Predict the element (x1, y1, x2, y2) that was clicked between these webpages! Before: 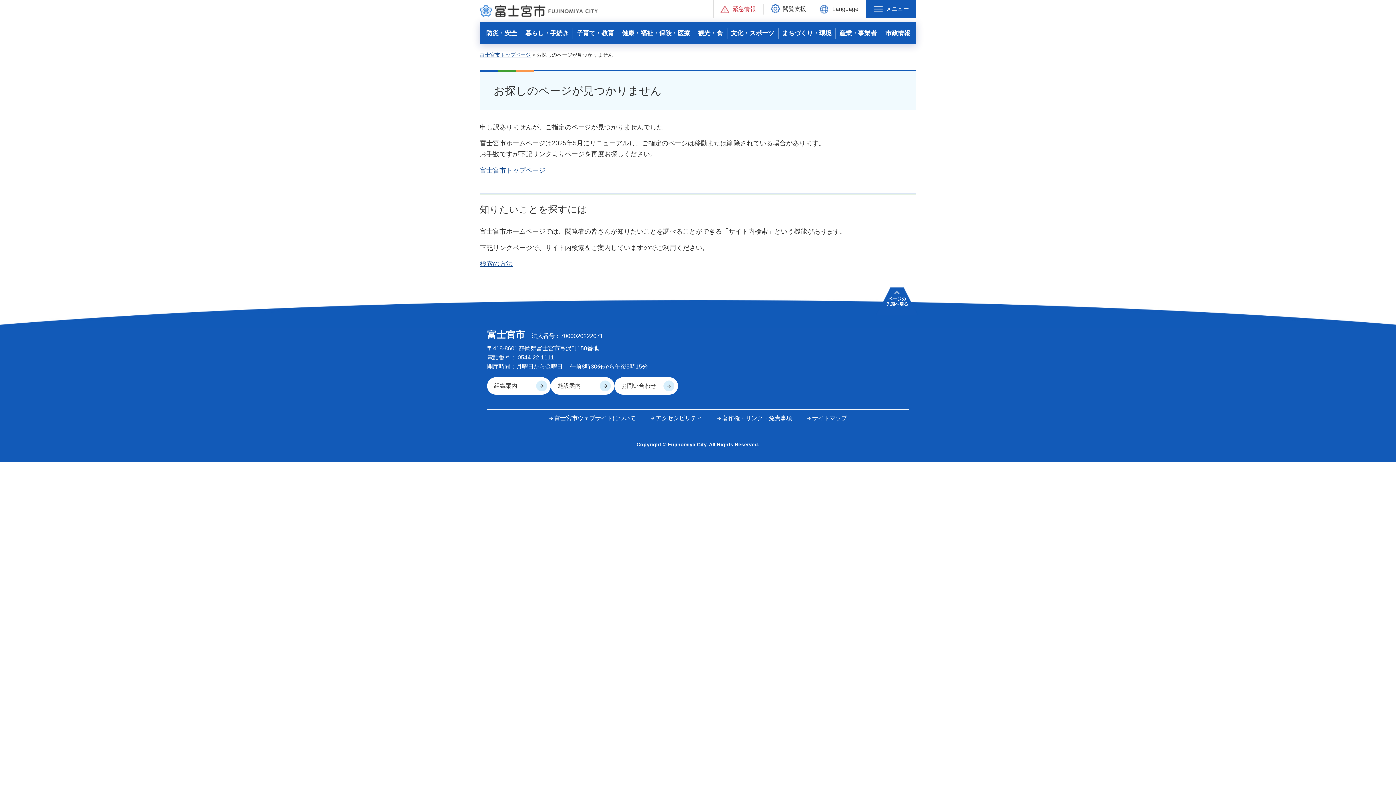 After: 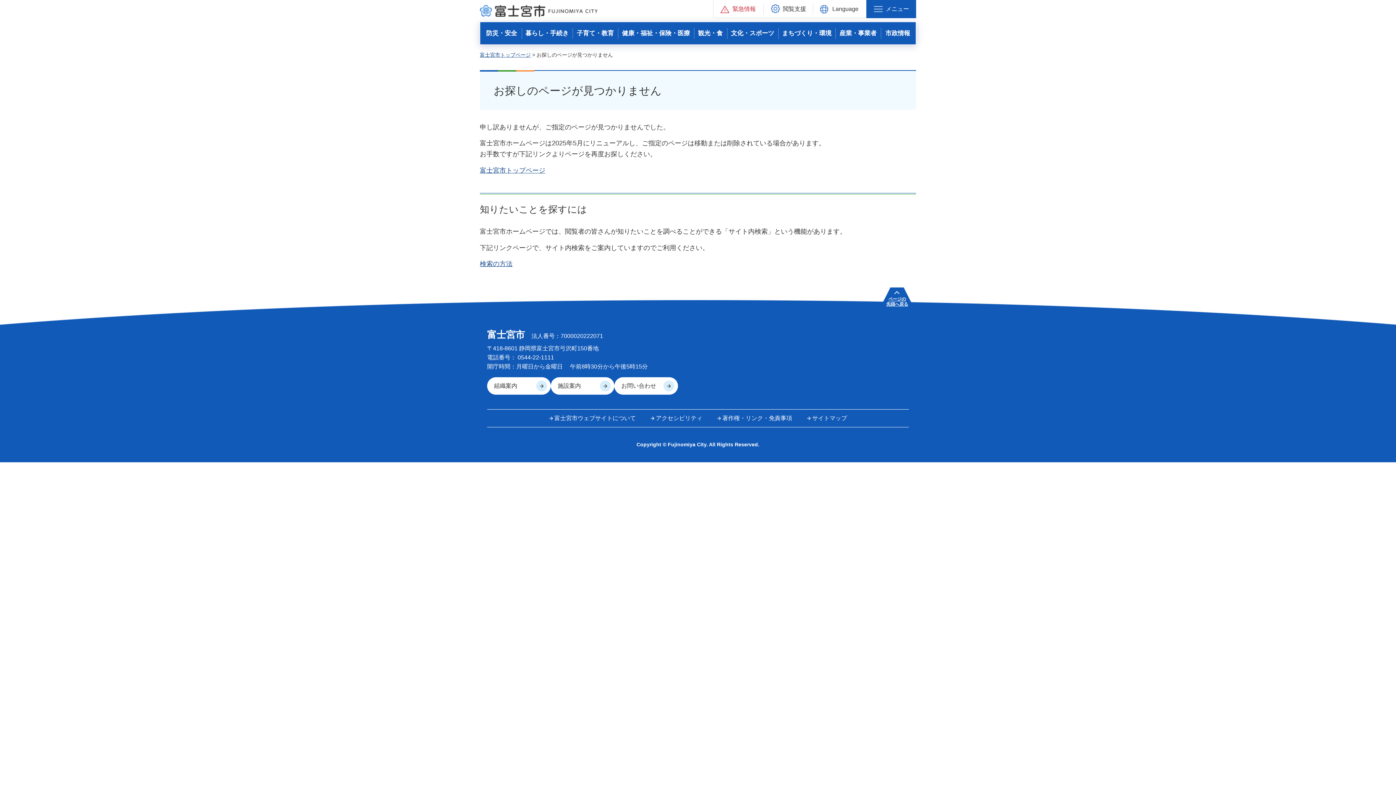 Action: label: ページの
先頭へ戻る bbox: (876, 285, 918, 315)